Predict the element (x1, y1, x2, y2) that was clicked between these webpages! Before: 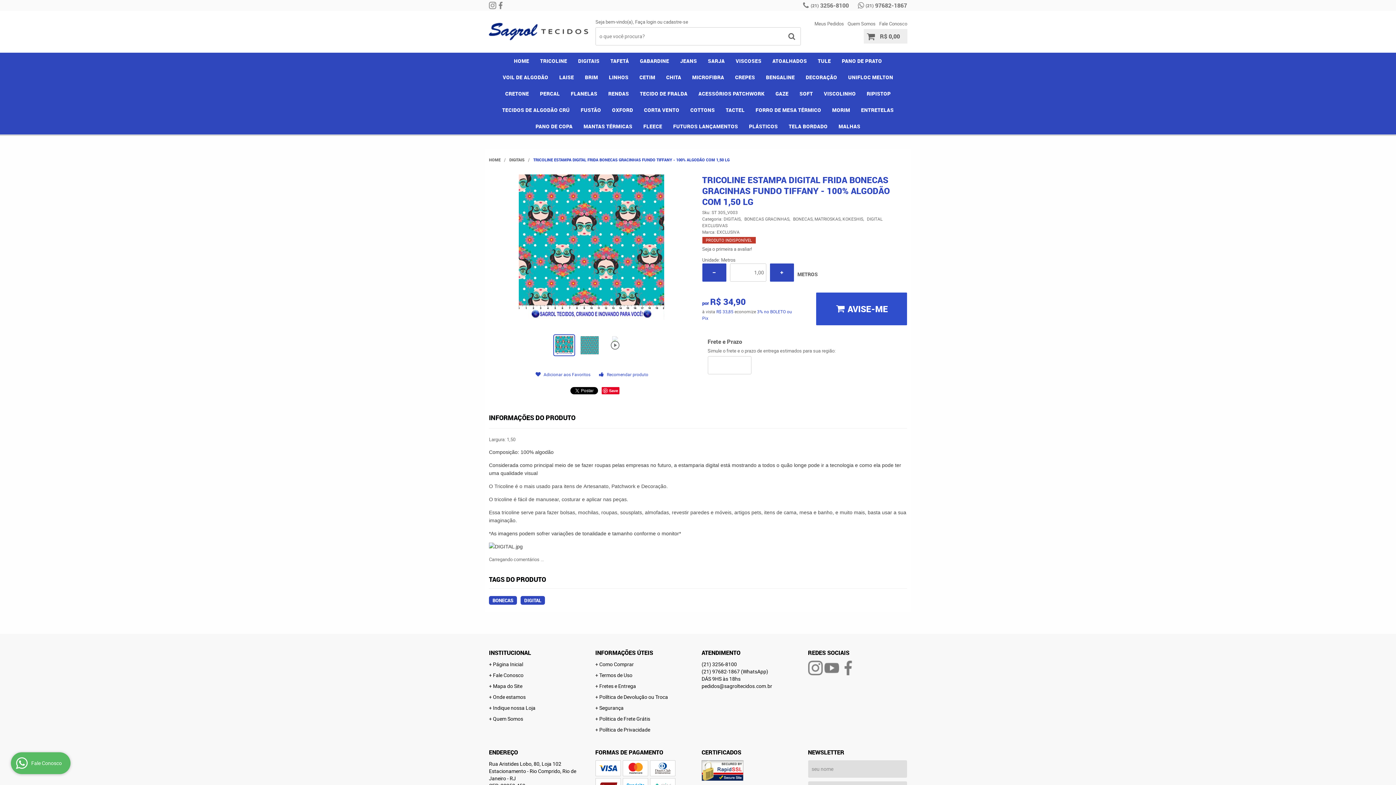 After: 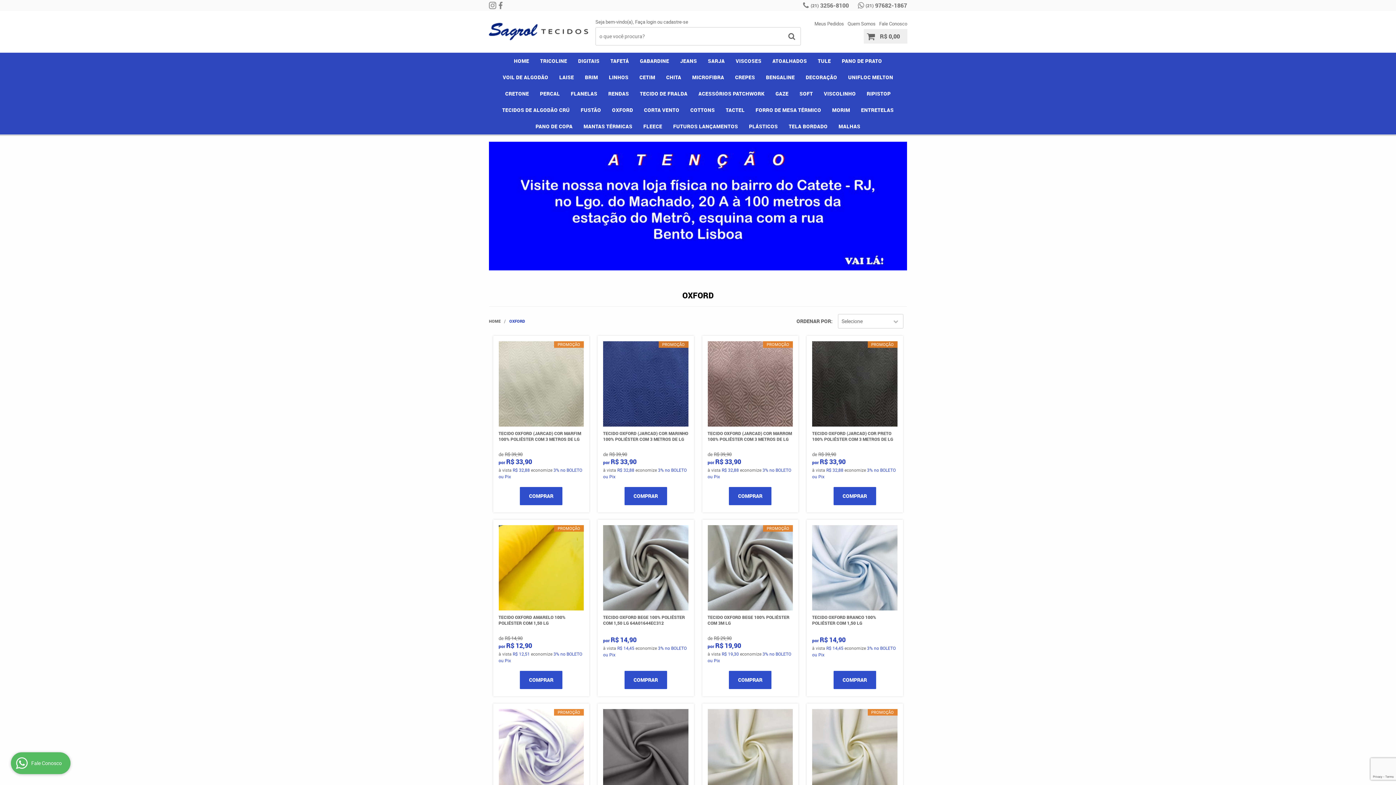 Action: bbox: (606, 101, 638, 118) label: OXFORD